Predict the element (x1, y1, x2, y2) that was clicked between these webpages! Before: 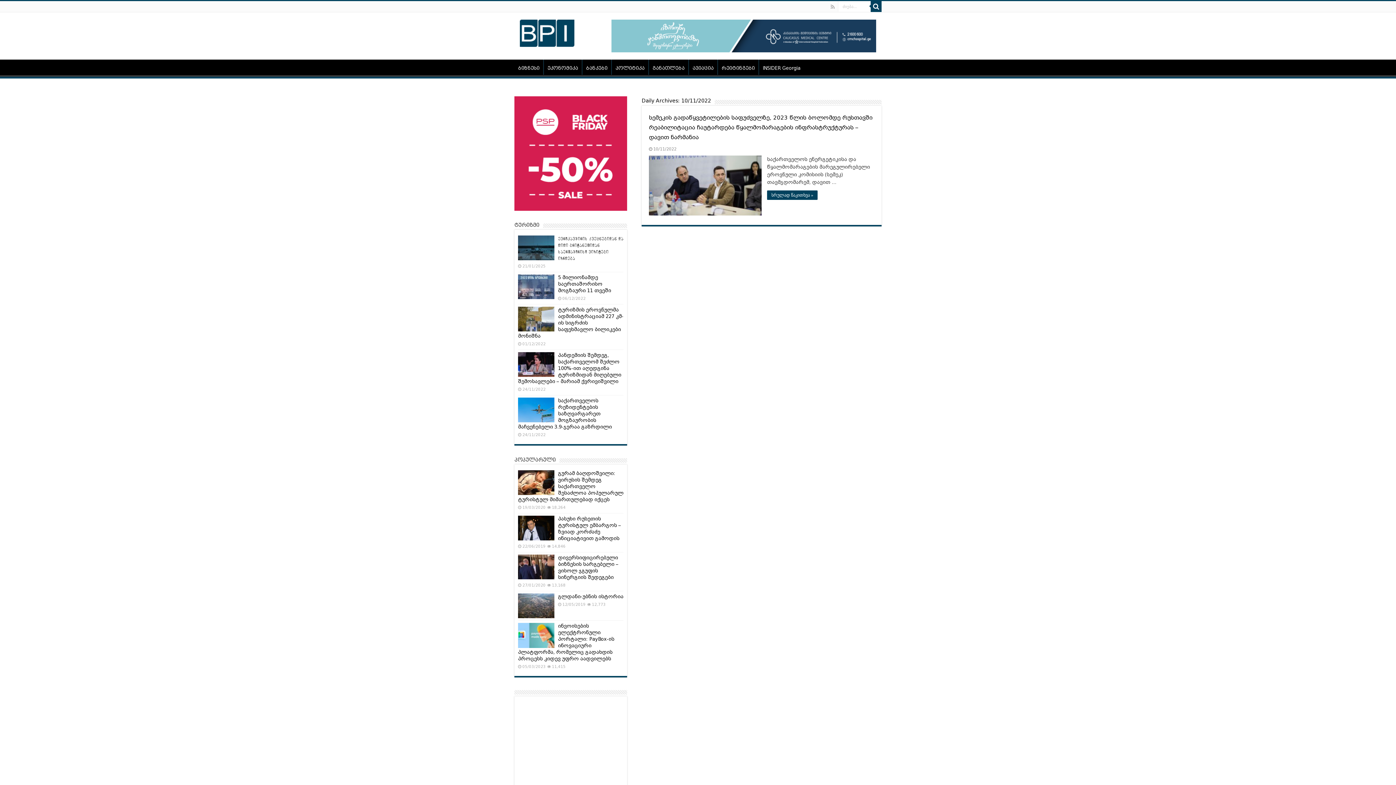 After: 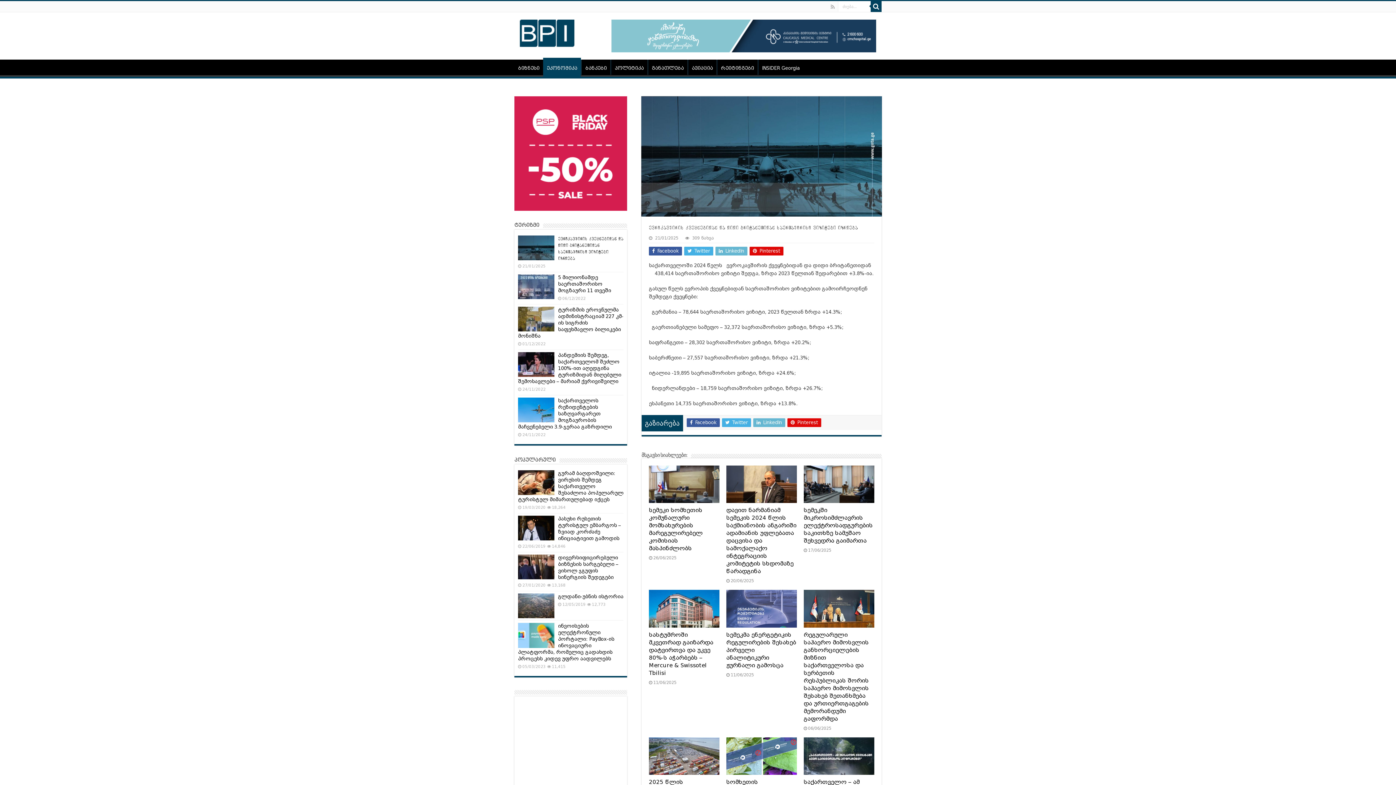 Action: label: ᲔᲕᲠᲝᲙᲐᲕᲨᲘᲠᲘᲡ ᲥᲕᲔᲧᲜᲔᲑᲘᲓᲐᲜ ᲓᲐ ᲓᲘᲓᲘ ᲑᲠᲘᲢᲐᲜᲔᲗᲘᲓᲐᲜ ᲡᲐᲔᲠᲗᲐᲨᲝᲠᲘᲡᲝ ᲕᲘᲖᲘᲢᲔᲑᲘ ᲘᲖᲠᲓᲔᲑᲐ bbox: (558, 235, 623, 261)